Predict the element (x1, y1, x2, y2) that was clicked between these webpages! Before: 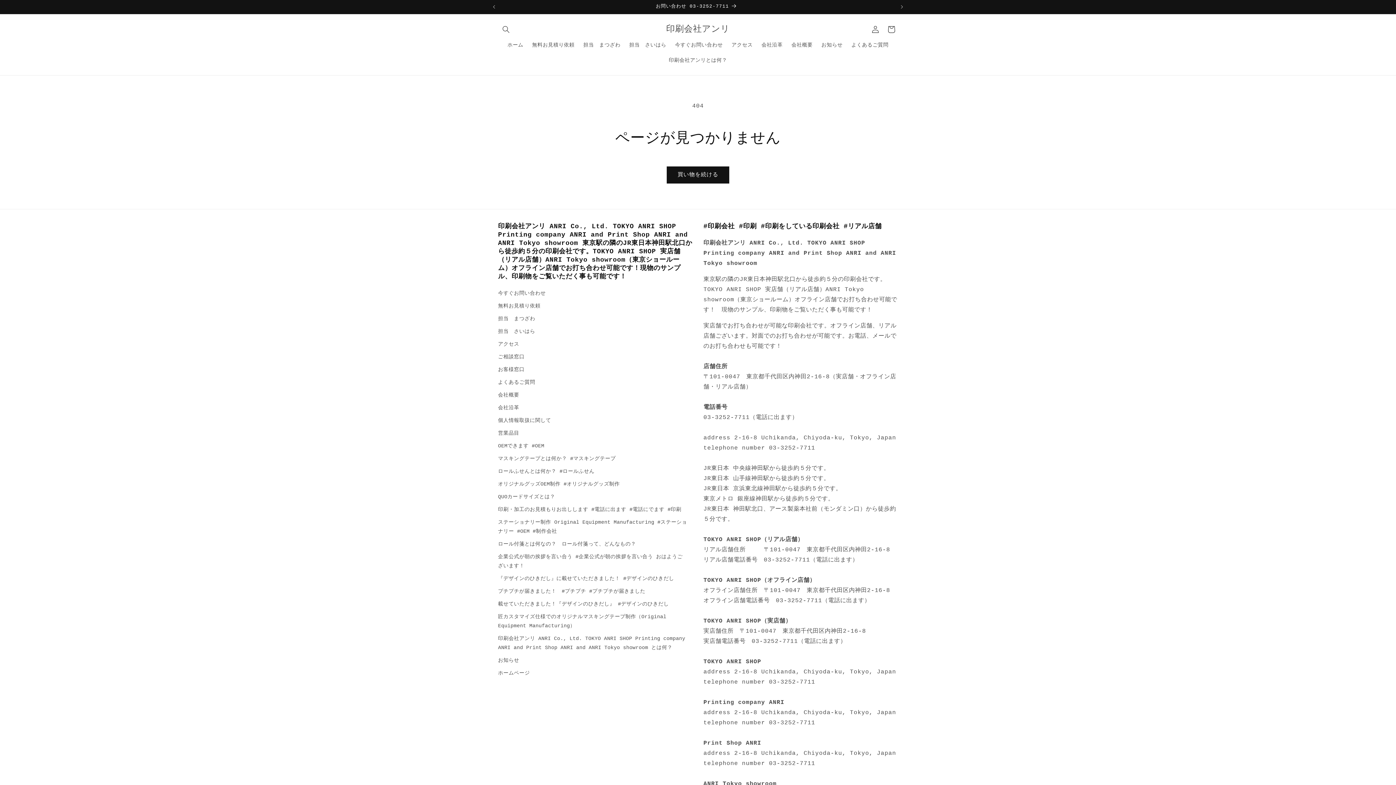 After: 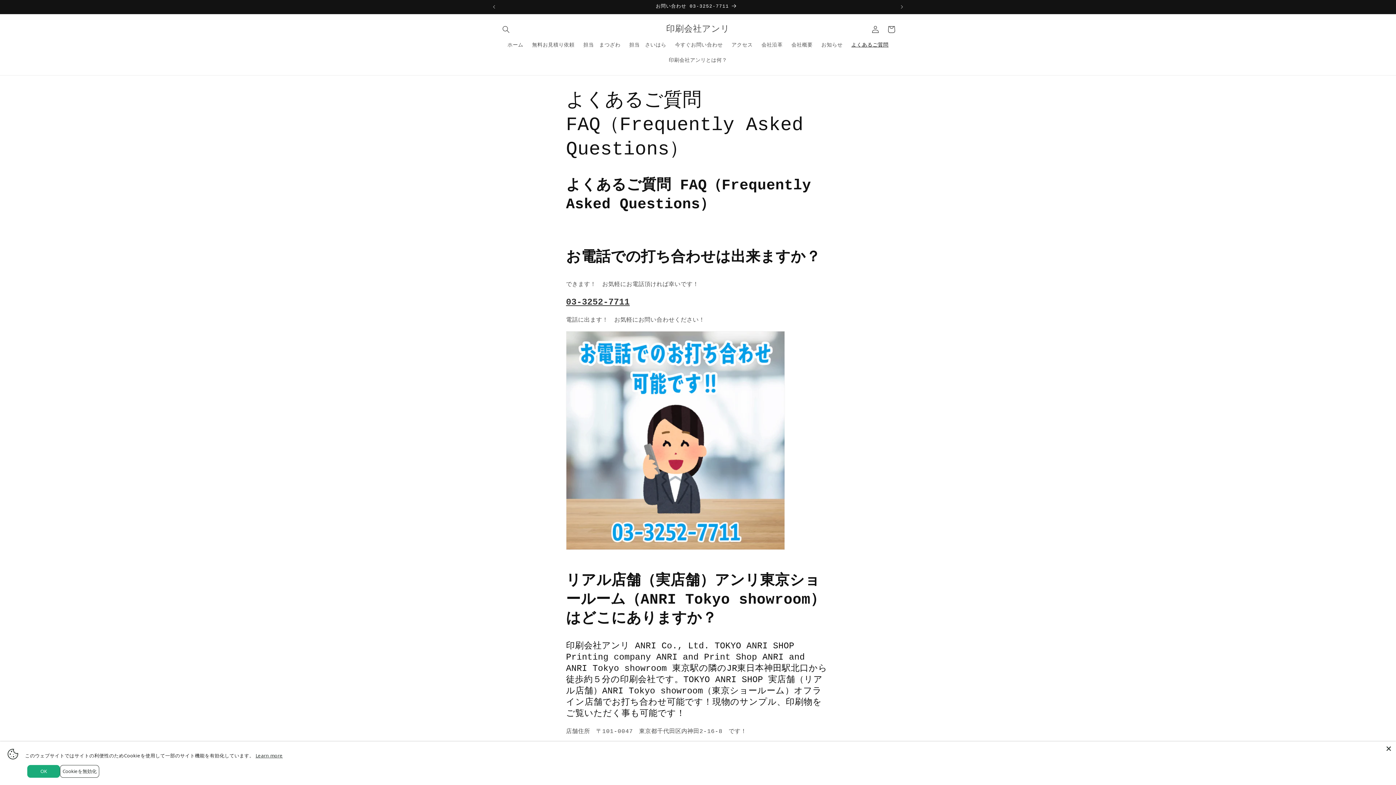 Action: bbox: (498, 376, 535, 389) label: よくあるご質問